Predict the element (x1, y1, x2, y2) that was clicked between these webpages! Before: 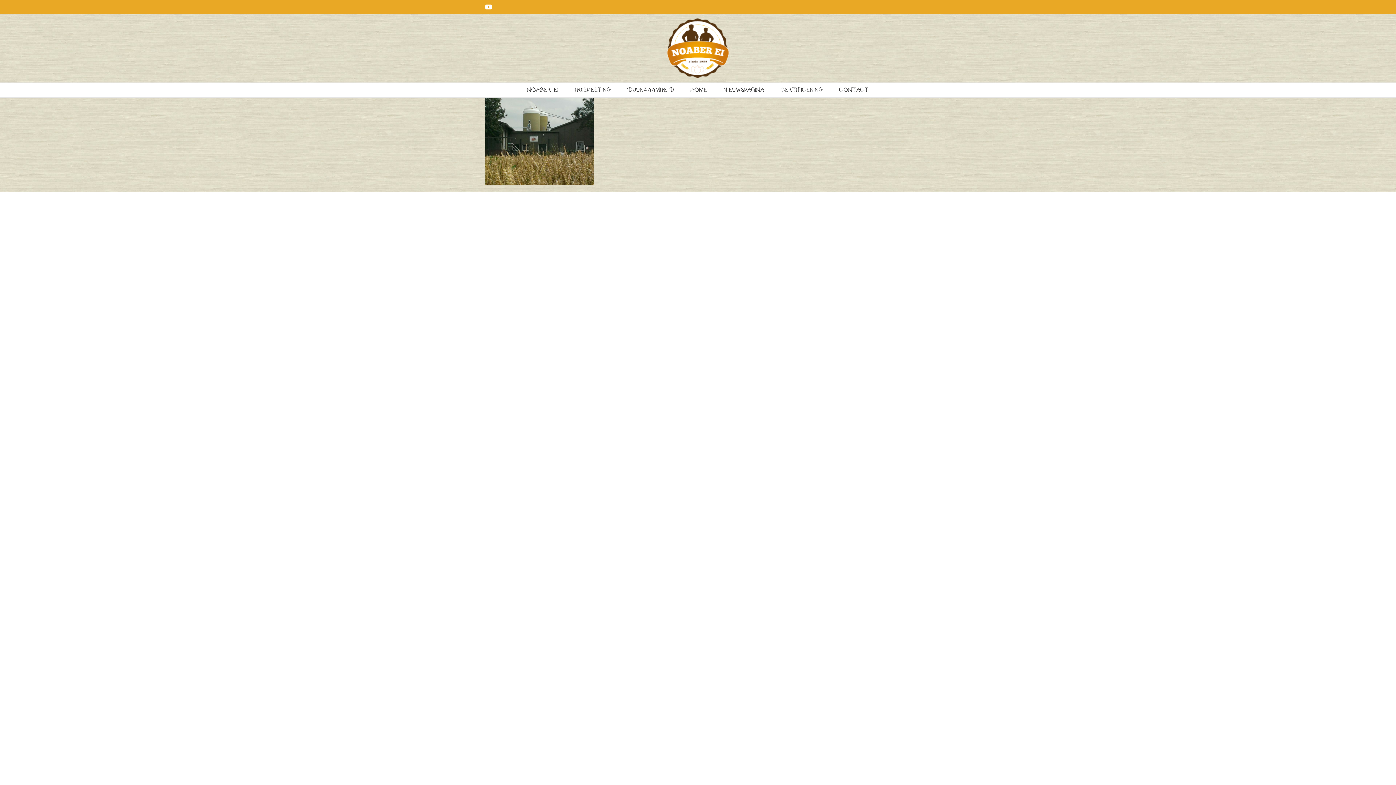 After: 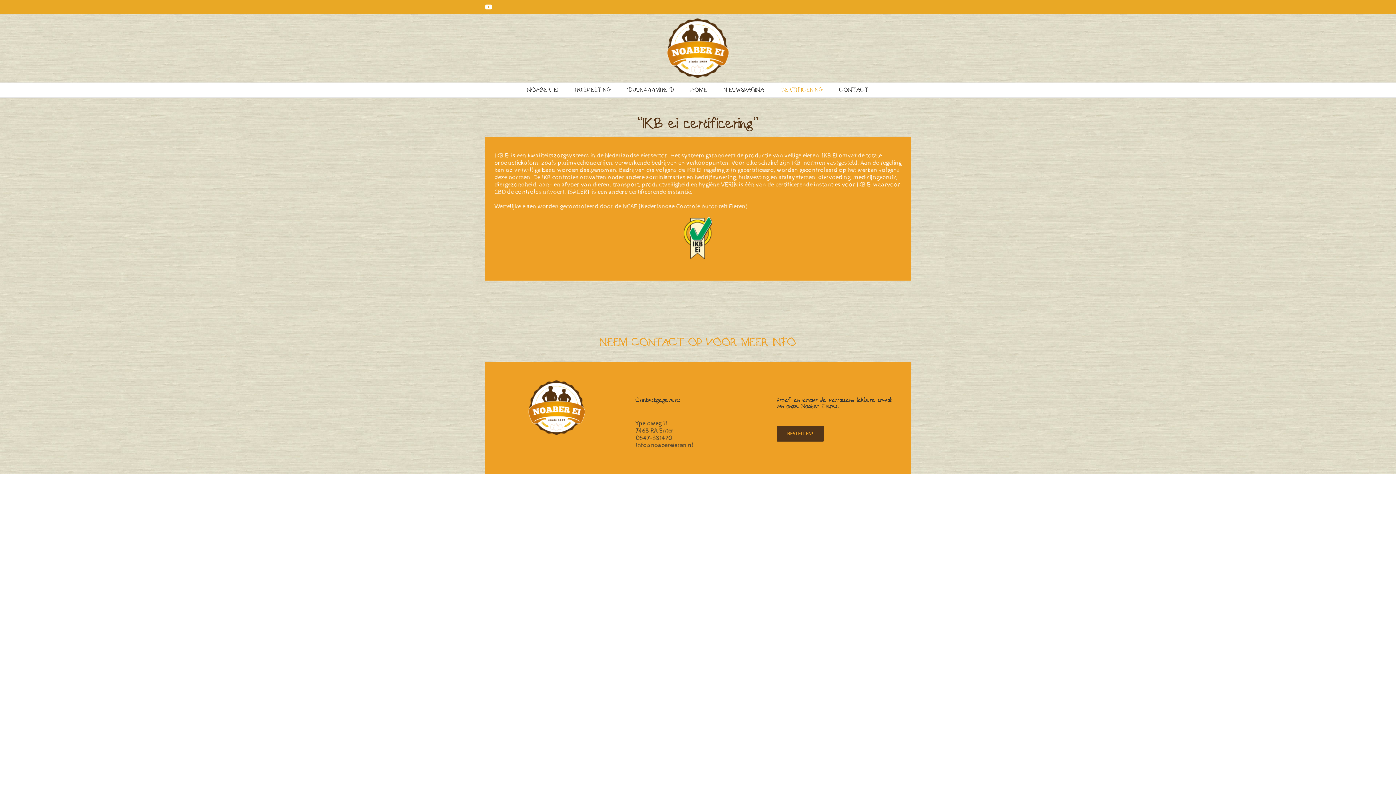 Action: label: CERTIFICERING bbox: (780, 82, 823, 97)